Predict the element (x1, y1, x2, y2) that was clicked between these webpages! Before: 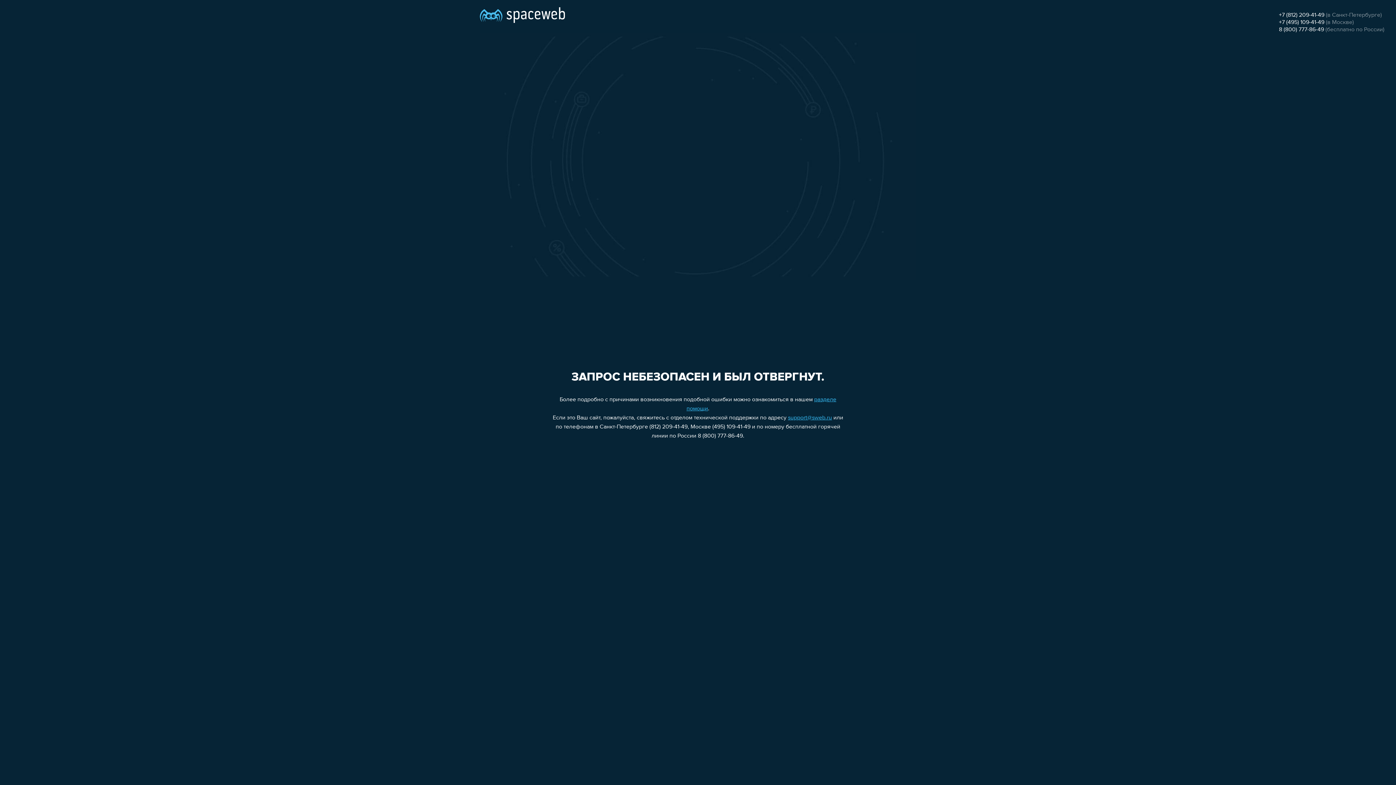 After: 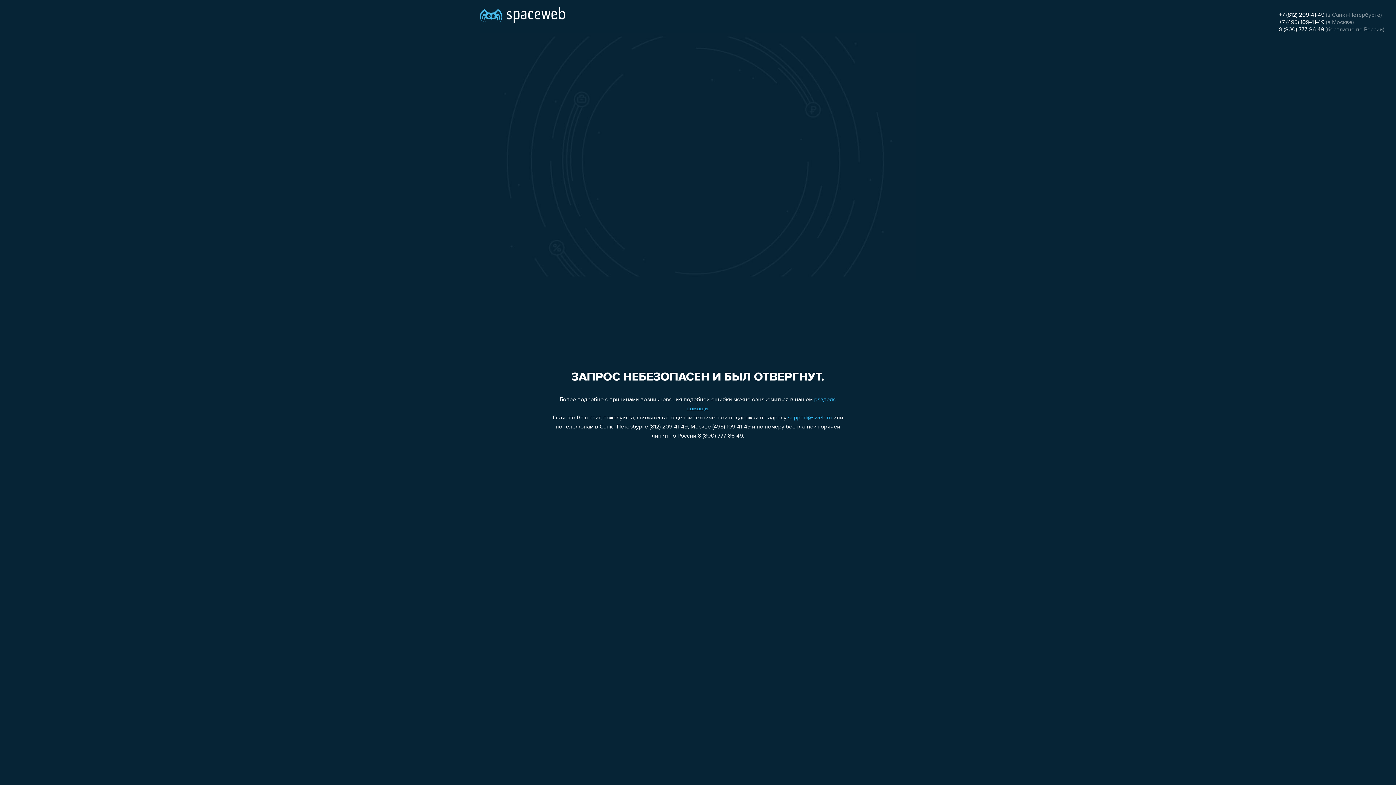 Action: label: support@sweb.ru bbox: (788, 415, 832, 421)